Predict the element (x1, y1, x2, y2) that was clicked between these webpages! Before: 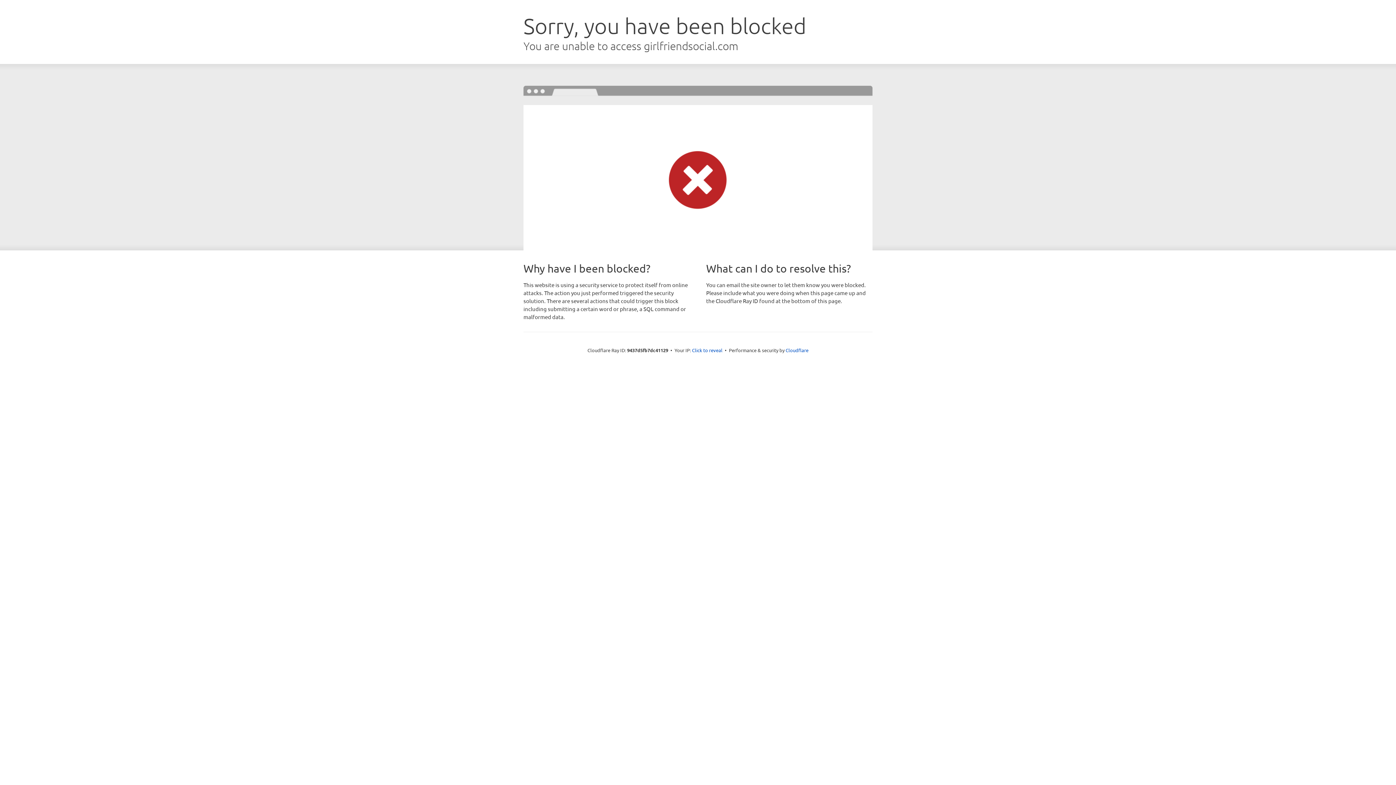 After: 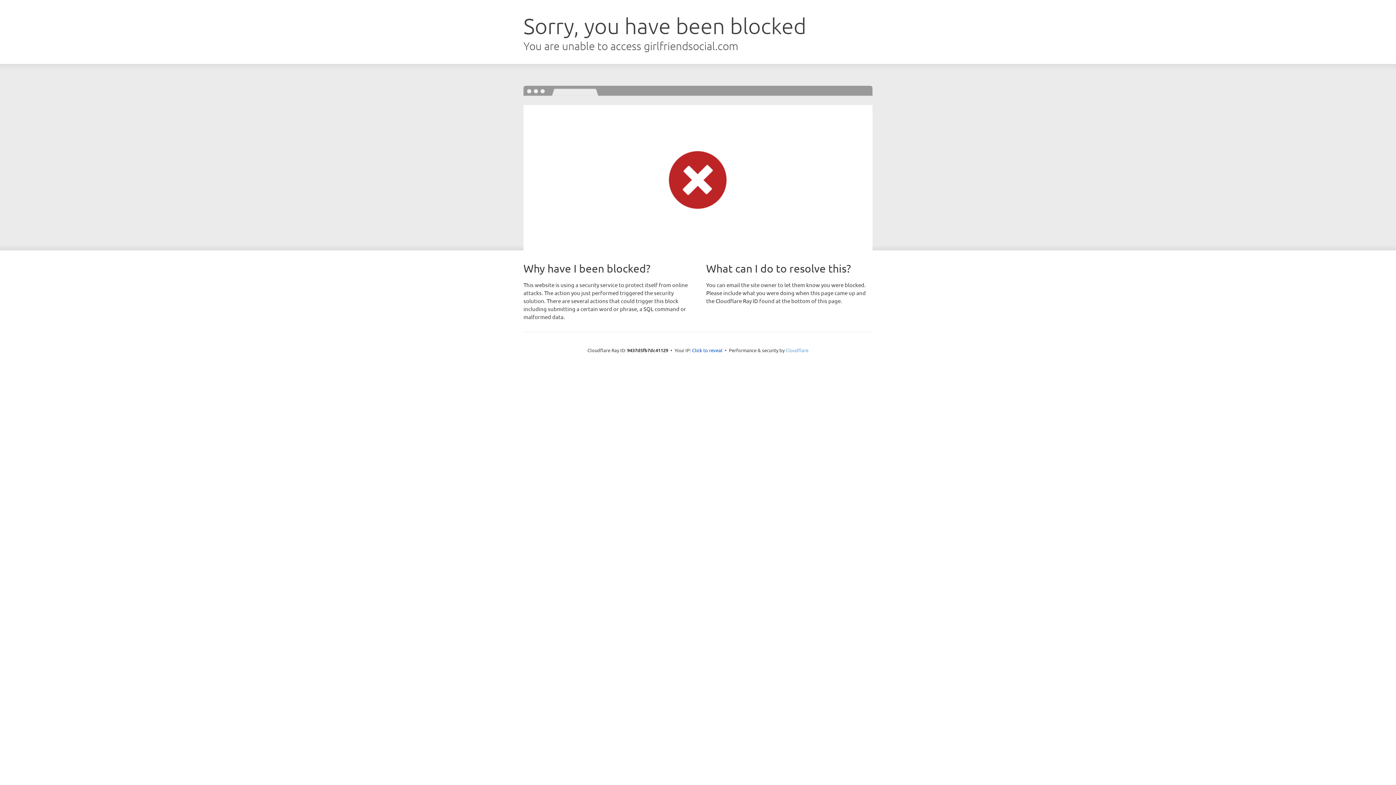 Action: bbox: (785, 347, 808, 353) label: Cloudflare